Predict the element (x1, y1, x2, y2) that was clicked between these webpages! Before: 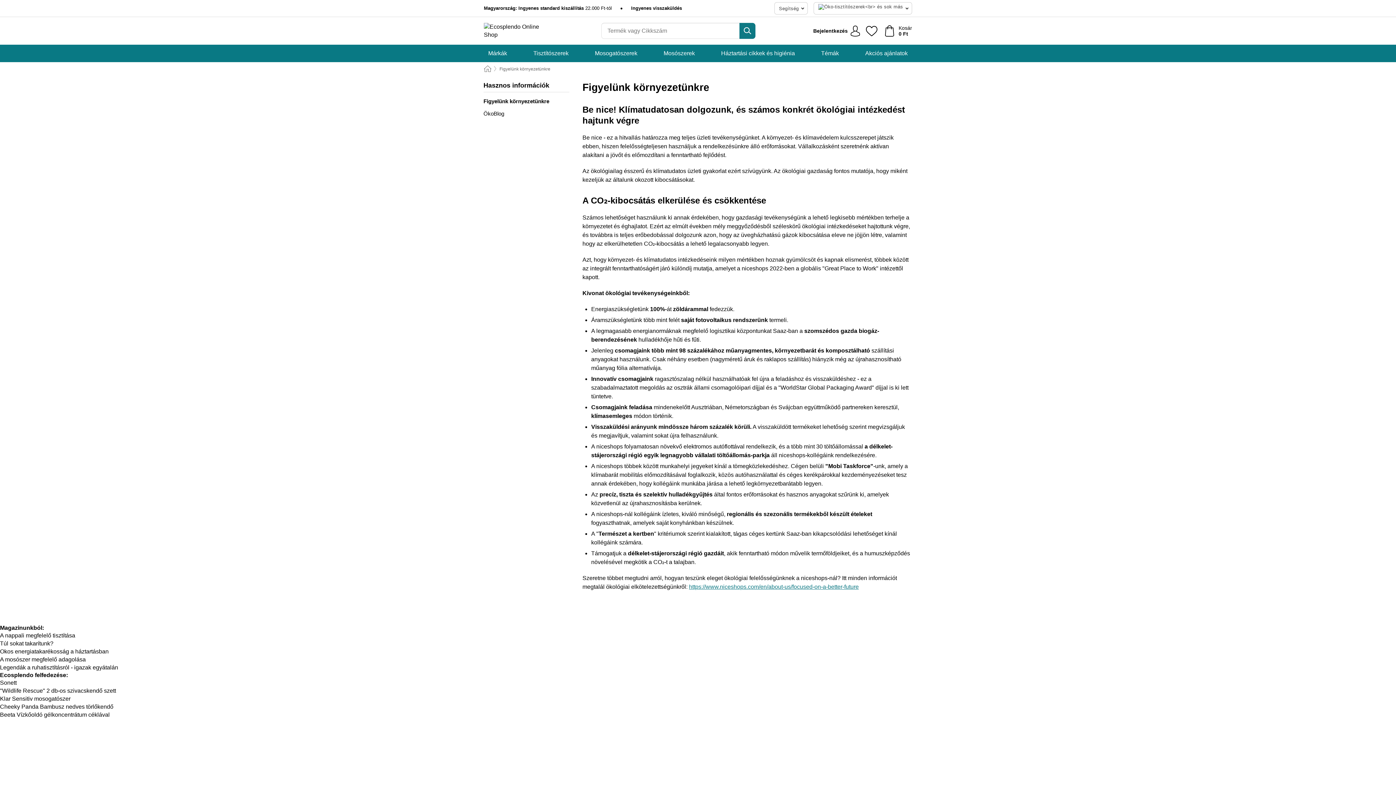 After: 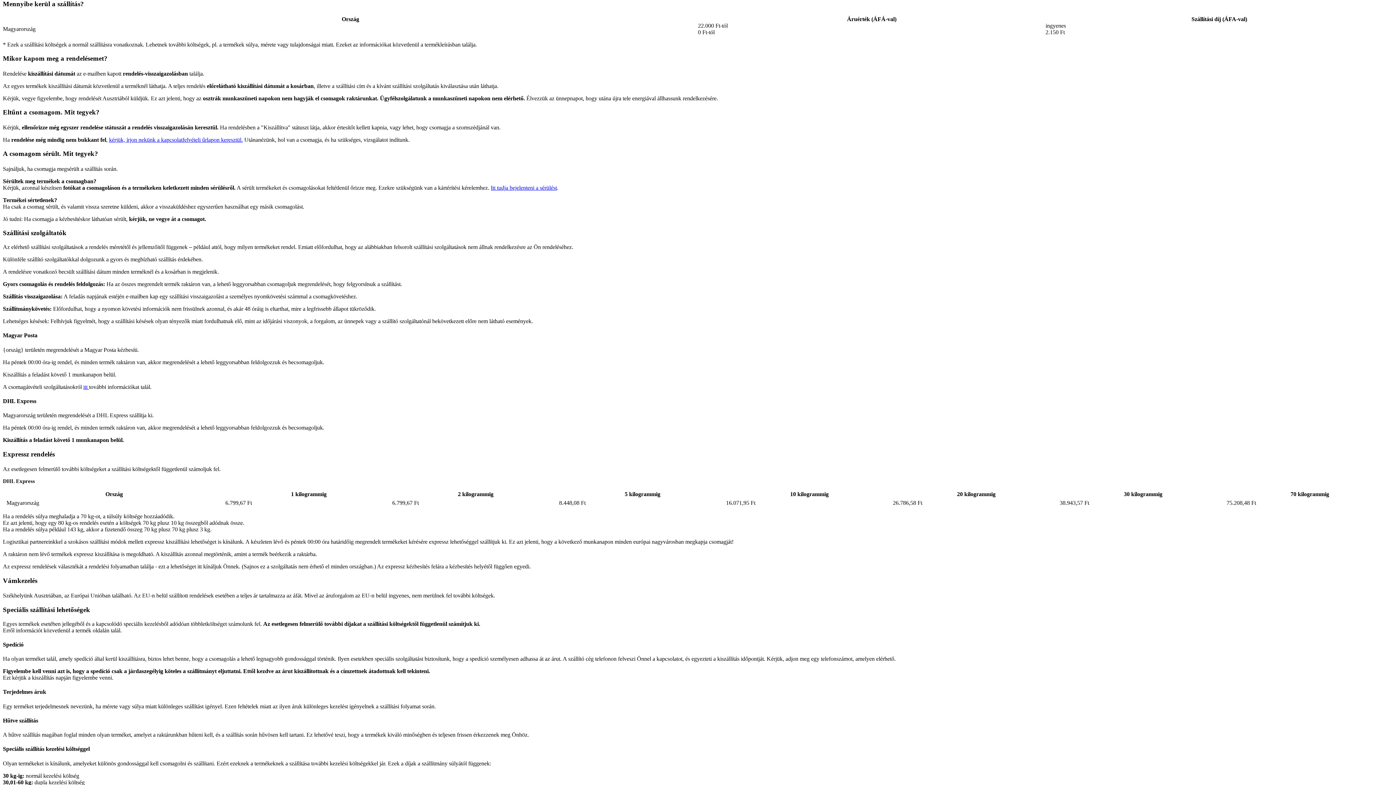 Action: bbox: (484, 5, 612, 11) label: Magyarország: Ingyenes standard kiszállítás 22.000 Ft-tól